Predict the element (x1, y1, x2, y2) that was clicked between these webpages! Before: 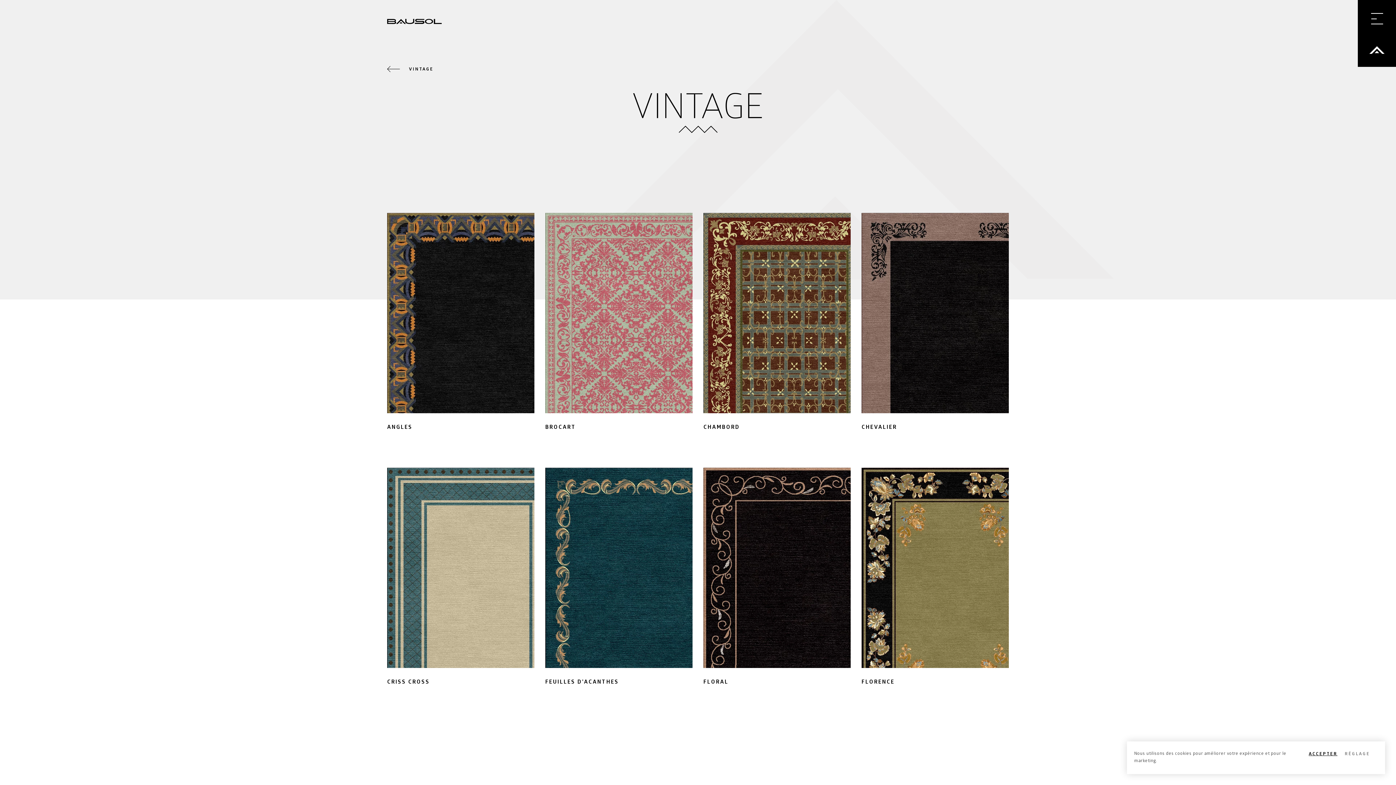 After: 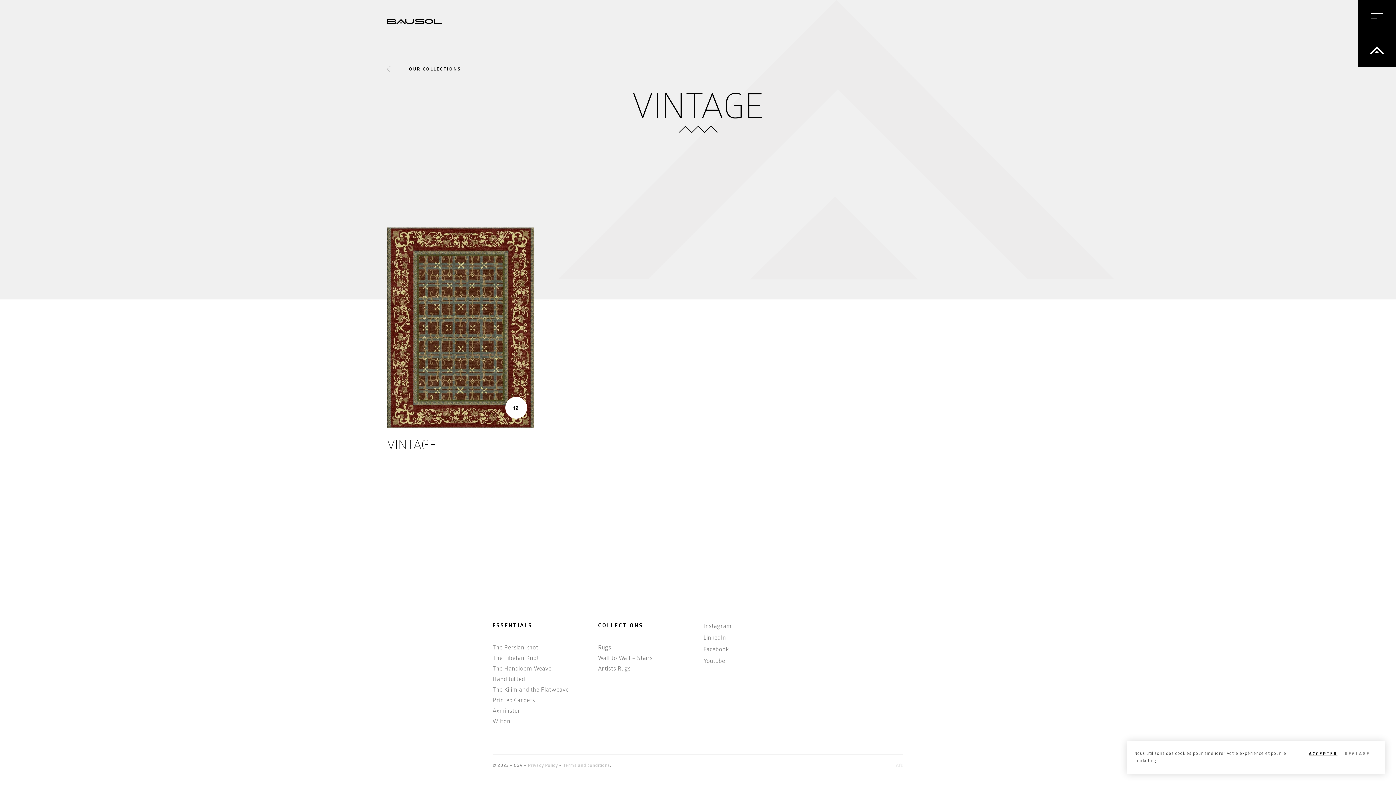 Action: label: VINTAGE bbox: (387, 64, 433, 73)